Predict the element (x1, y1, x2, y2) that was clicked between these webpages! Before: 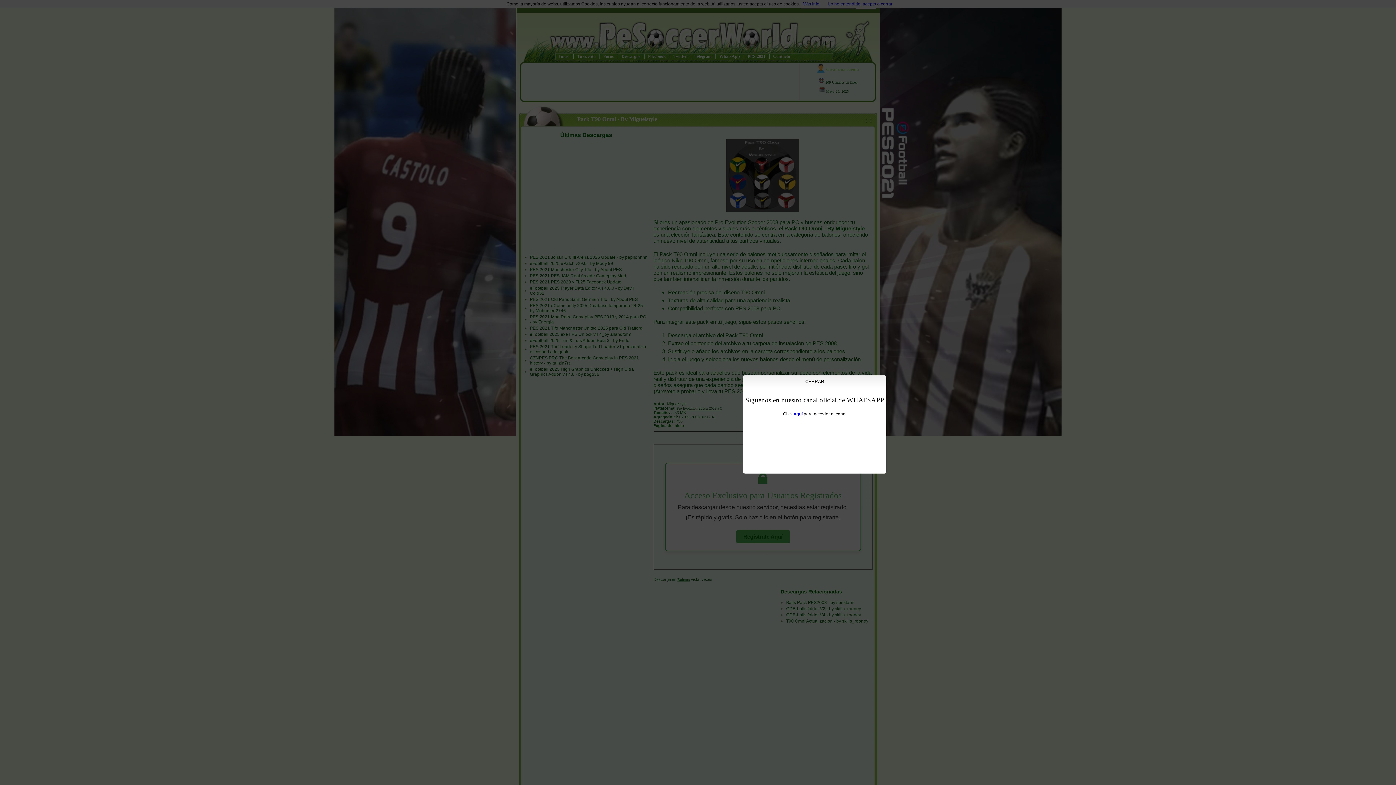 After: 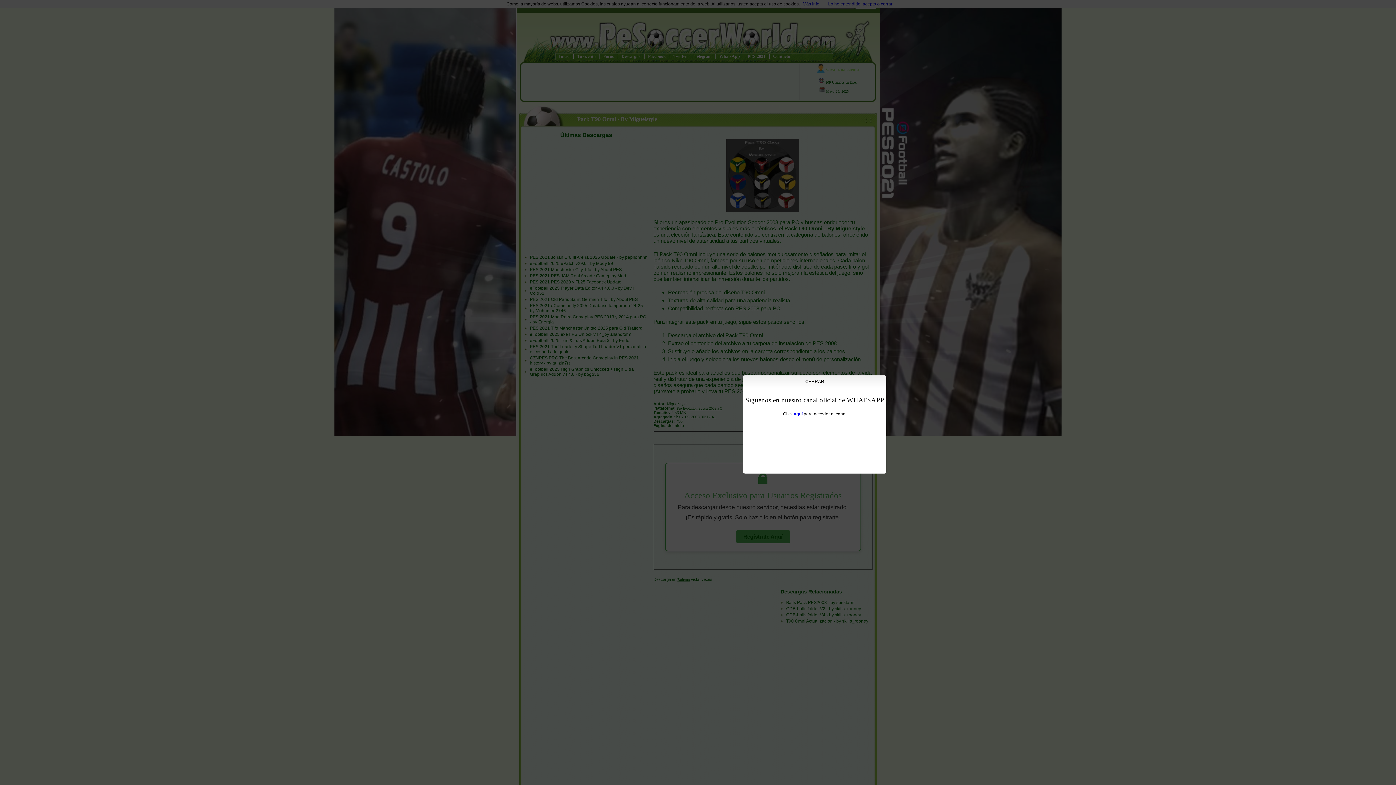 Action: bbox: (794, 411, 802, 416) label: aquí